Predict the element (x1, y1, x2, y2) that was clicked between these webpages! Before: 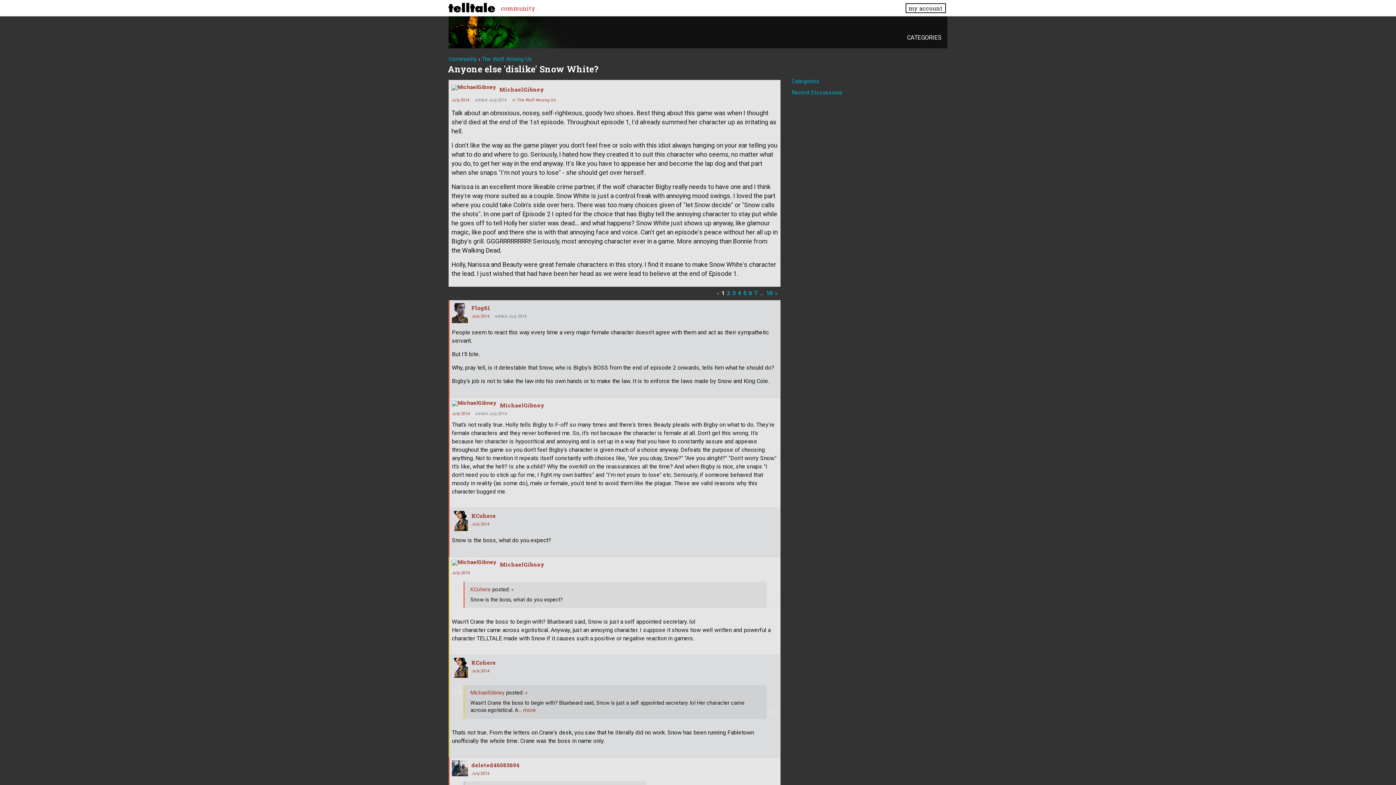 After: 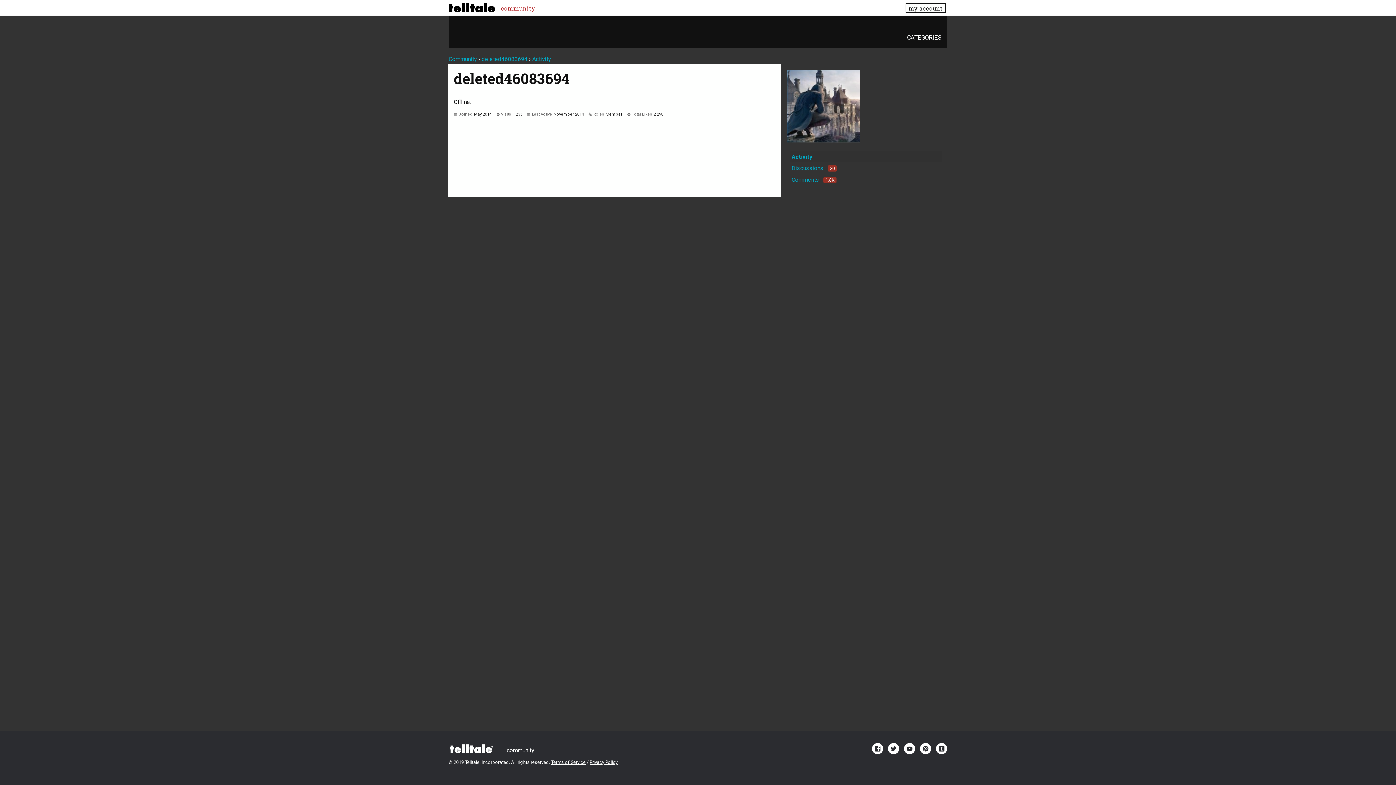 Action: label: deleted46083694 bbox: (471, 761, 519, 768)